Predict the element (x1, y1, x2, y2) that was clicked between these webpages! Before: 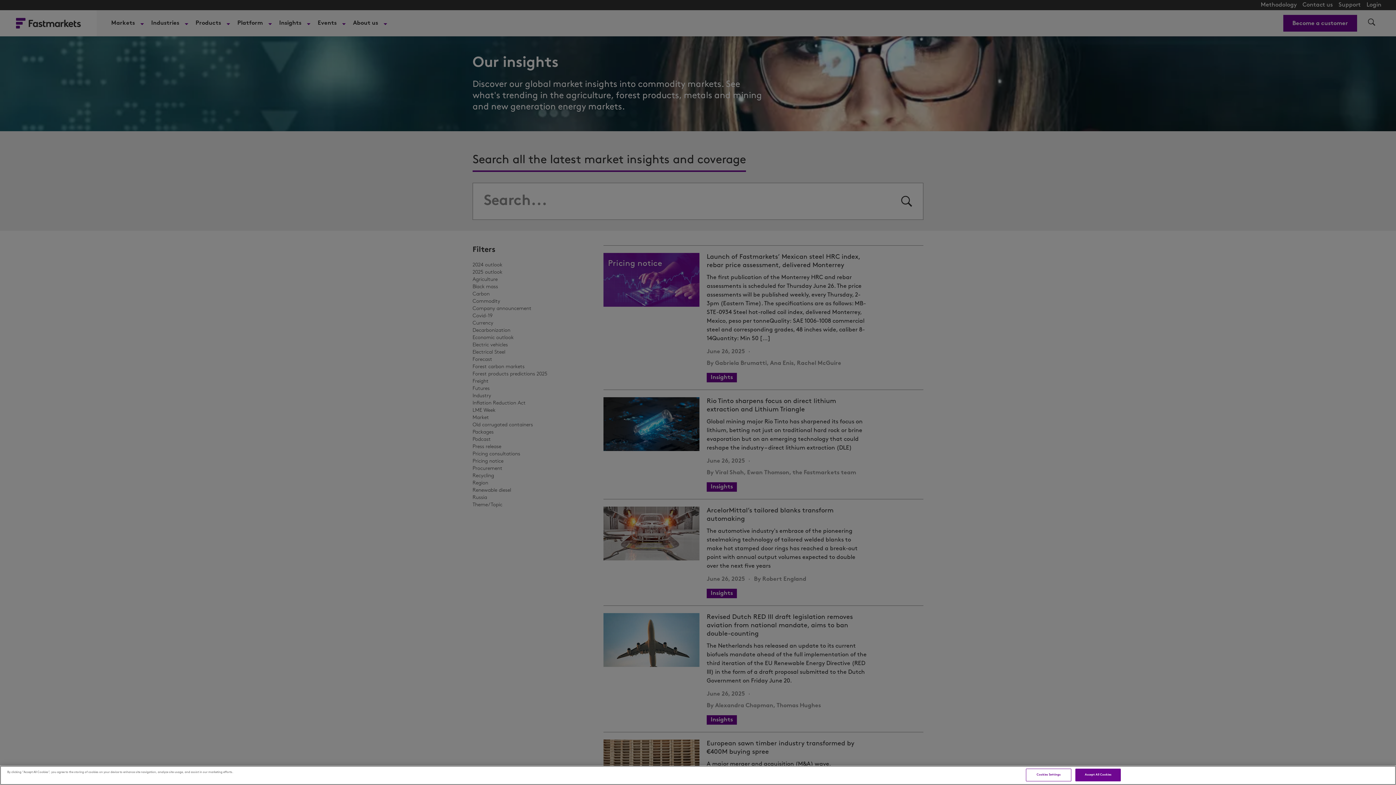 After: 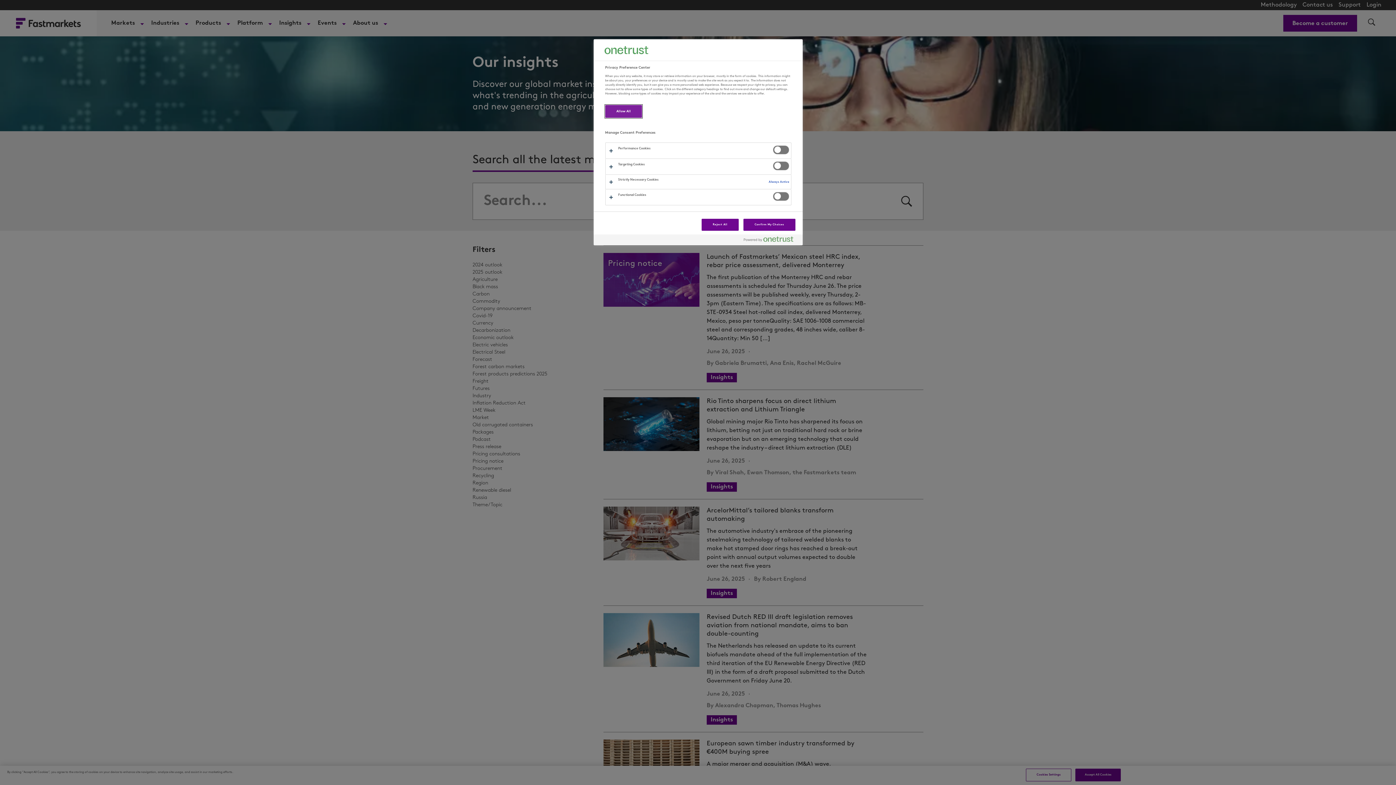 Action: label: Cookies Settings bbox: (1026, 769, 1071, 781)